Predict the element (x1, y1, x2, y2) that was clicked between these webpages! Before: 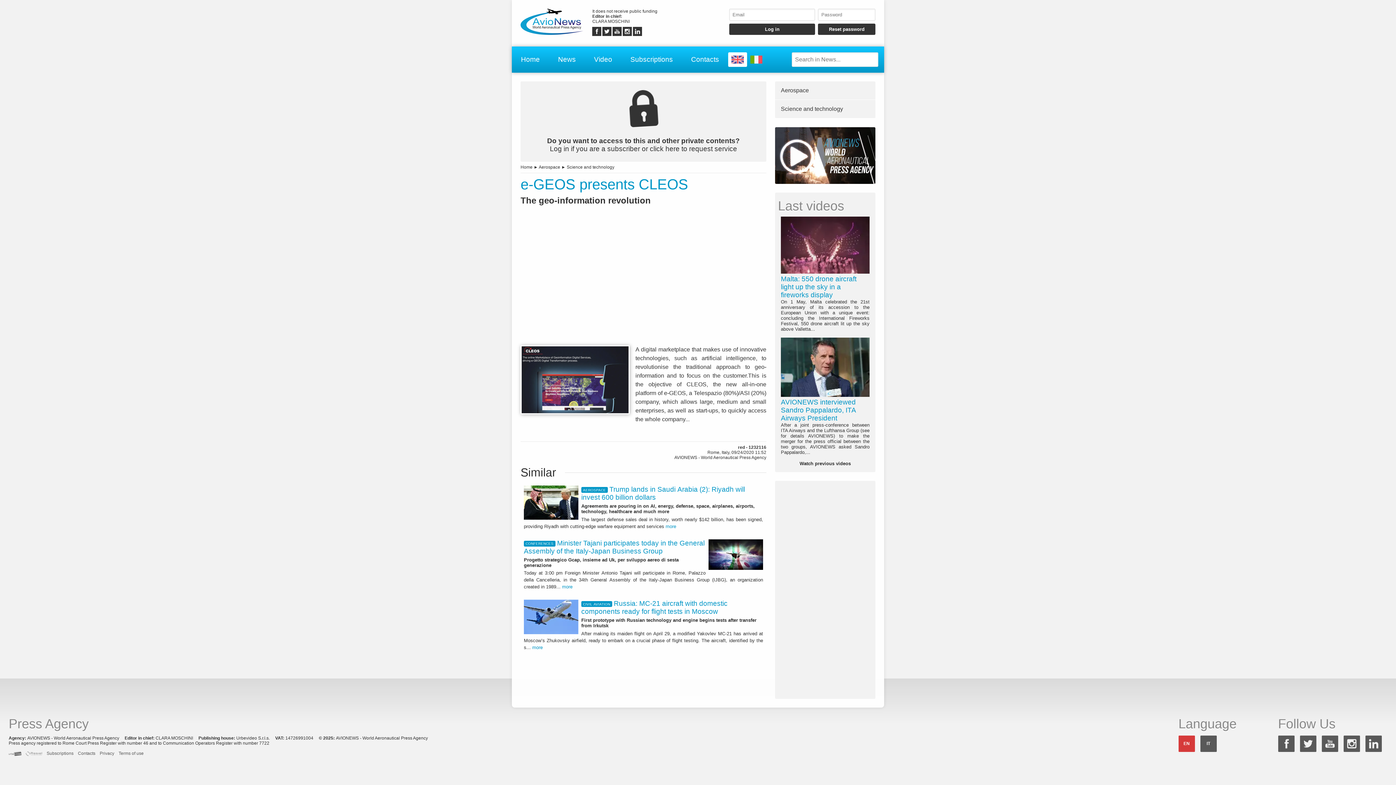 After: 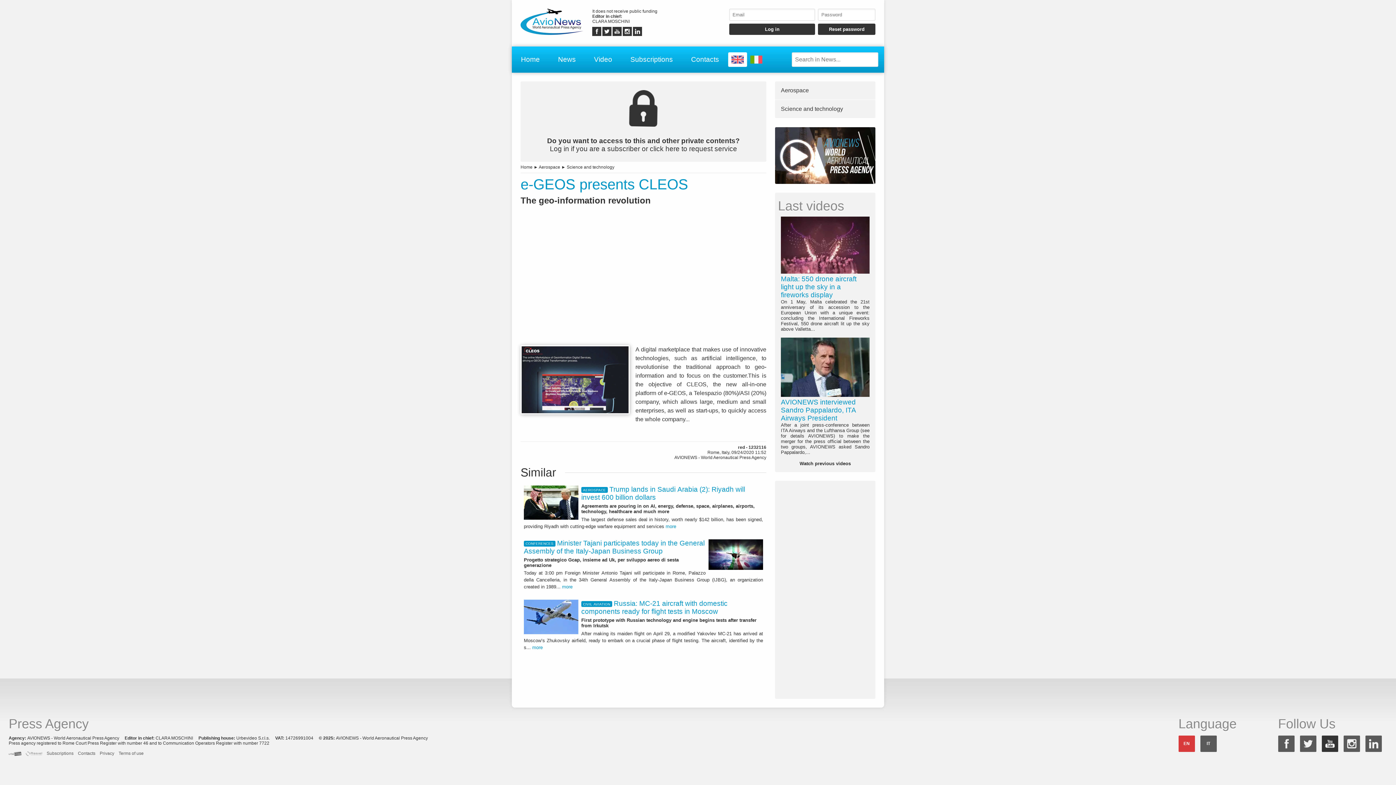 Action: bbox: (1322, 736, 1338, 752)